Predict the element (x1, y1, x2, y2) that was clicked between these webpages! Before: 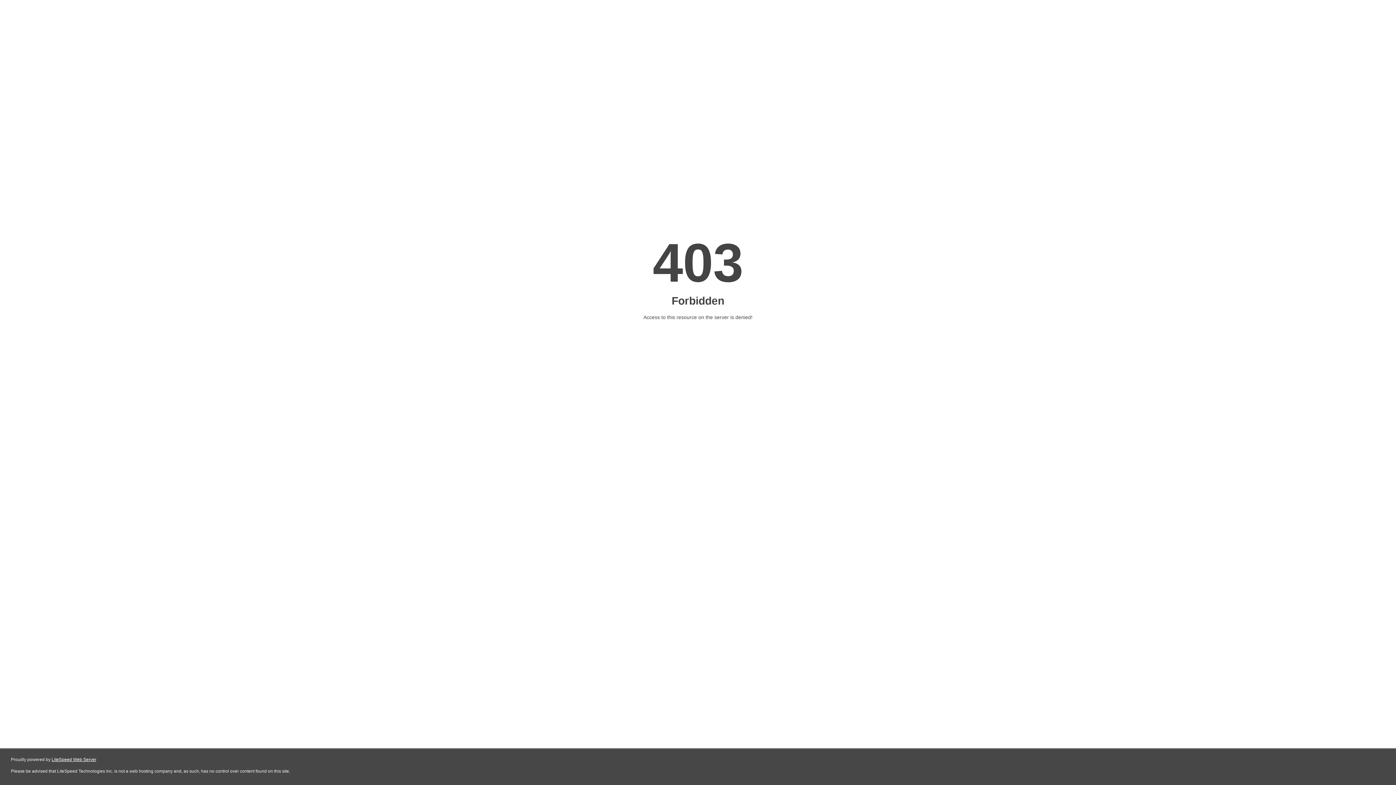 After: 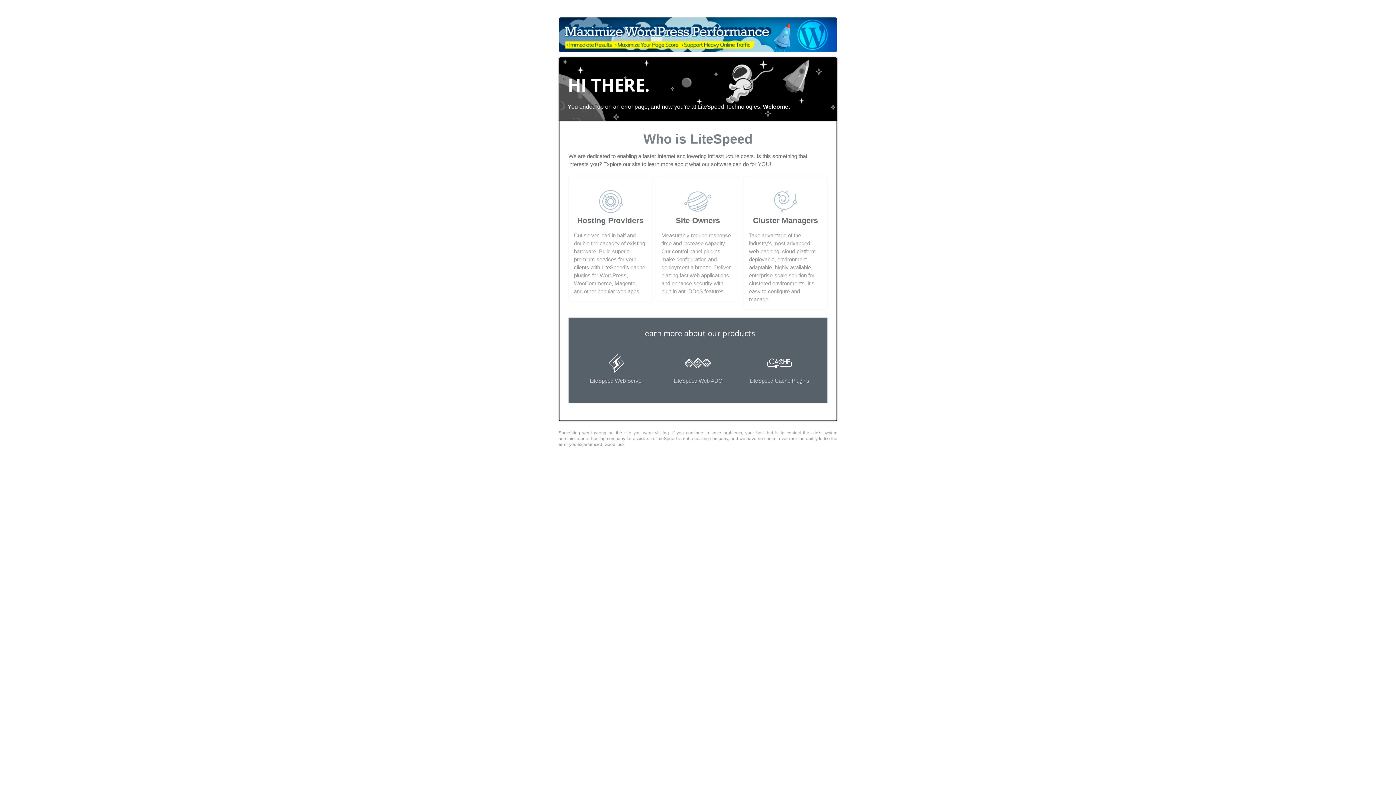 Action: bbox: (51, 757, 96, 762) label: LiteSpeed Web Server